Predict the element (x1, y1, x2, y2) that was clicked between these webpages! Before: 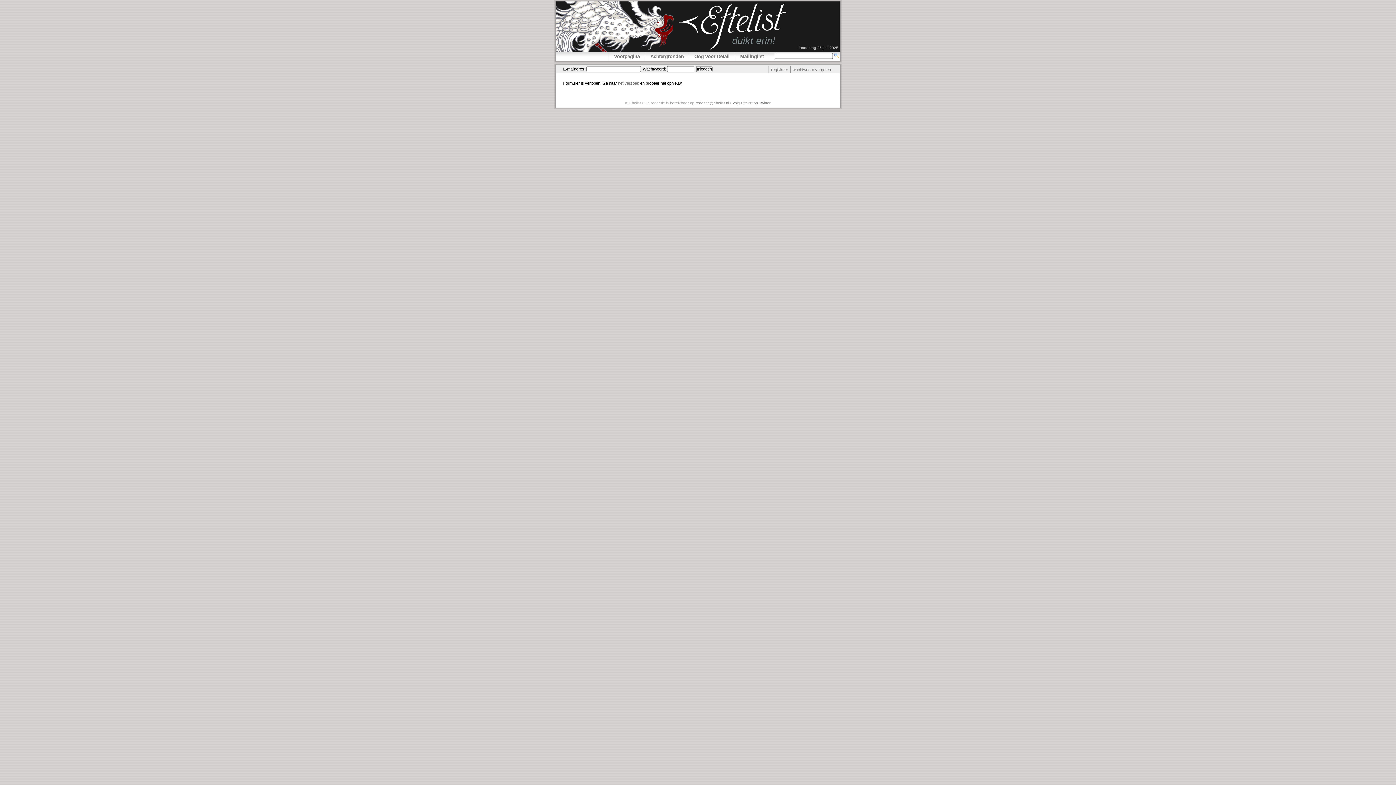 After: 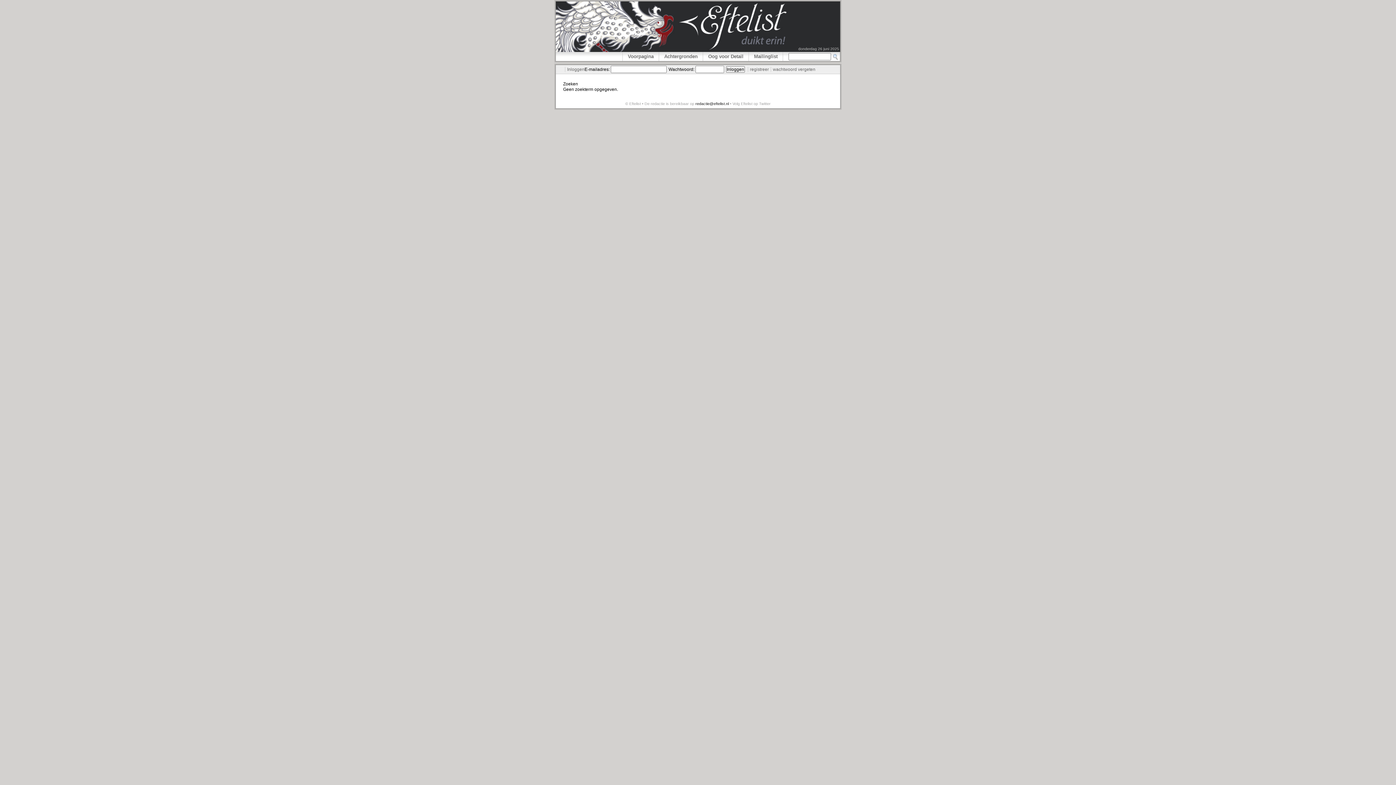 Action: bbox: (833, 52, 840, 59)